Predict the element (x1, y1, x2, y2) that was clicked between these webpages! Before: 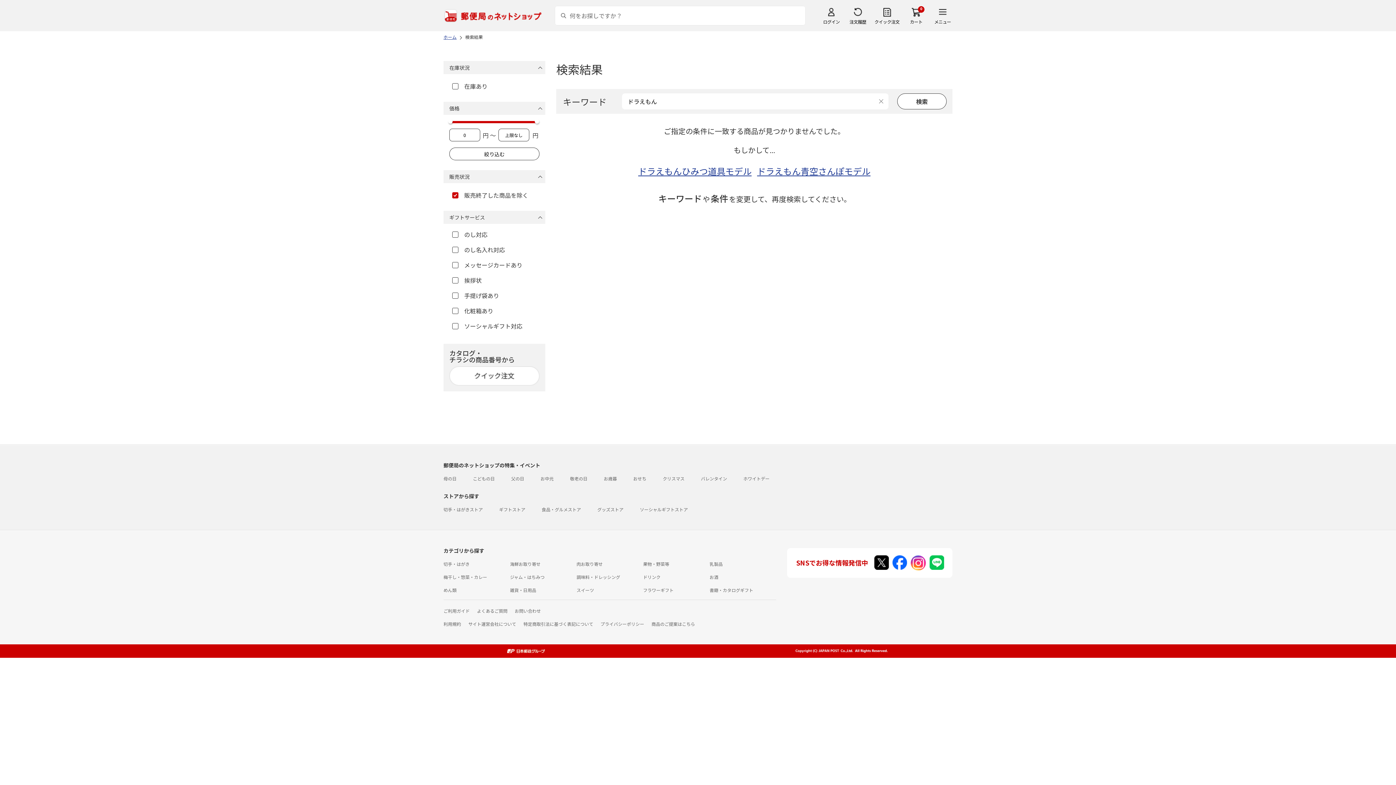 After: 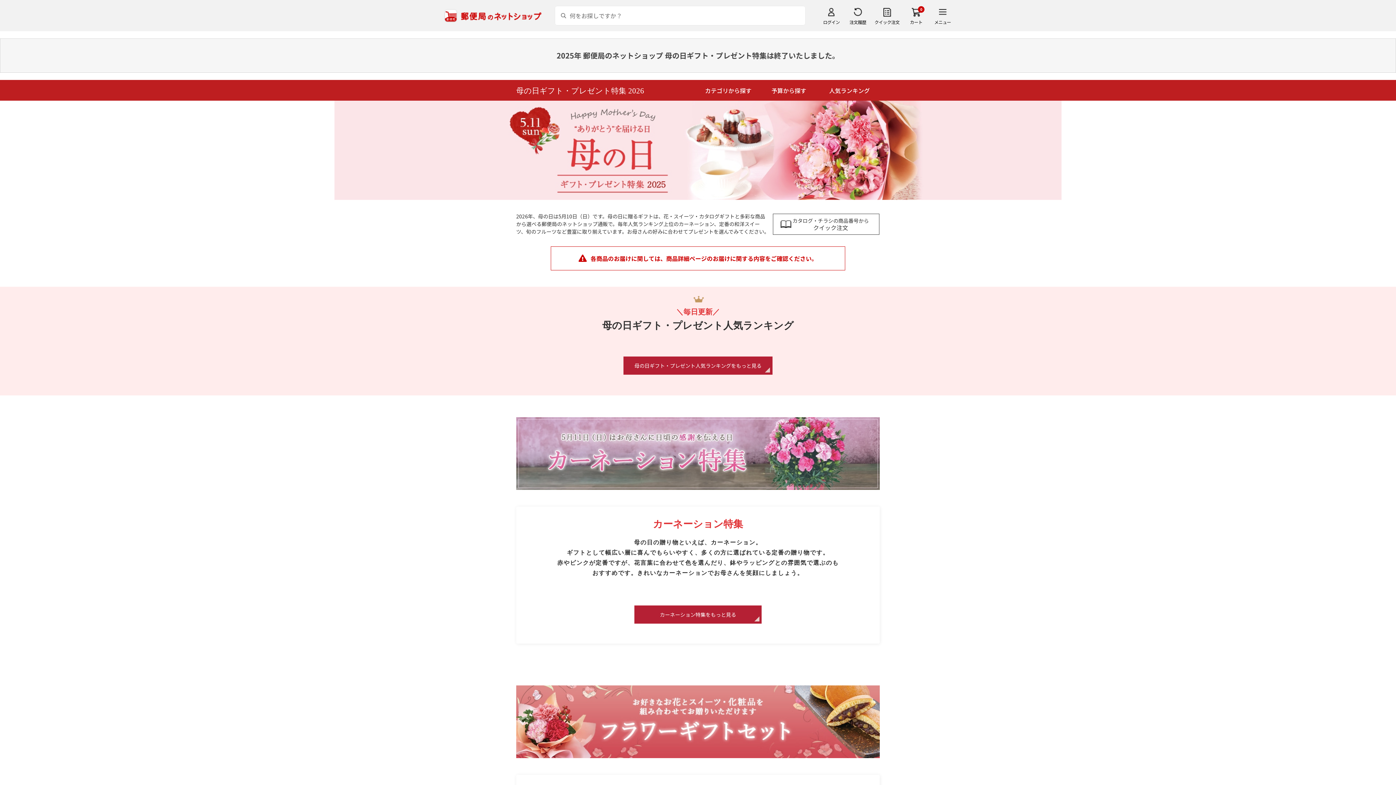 Action: bbox: (443, 475, 456, 481) label: 母の日